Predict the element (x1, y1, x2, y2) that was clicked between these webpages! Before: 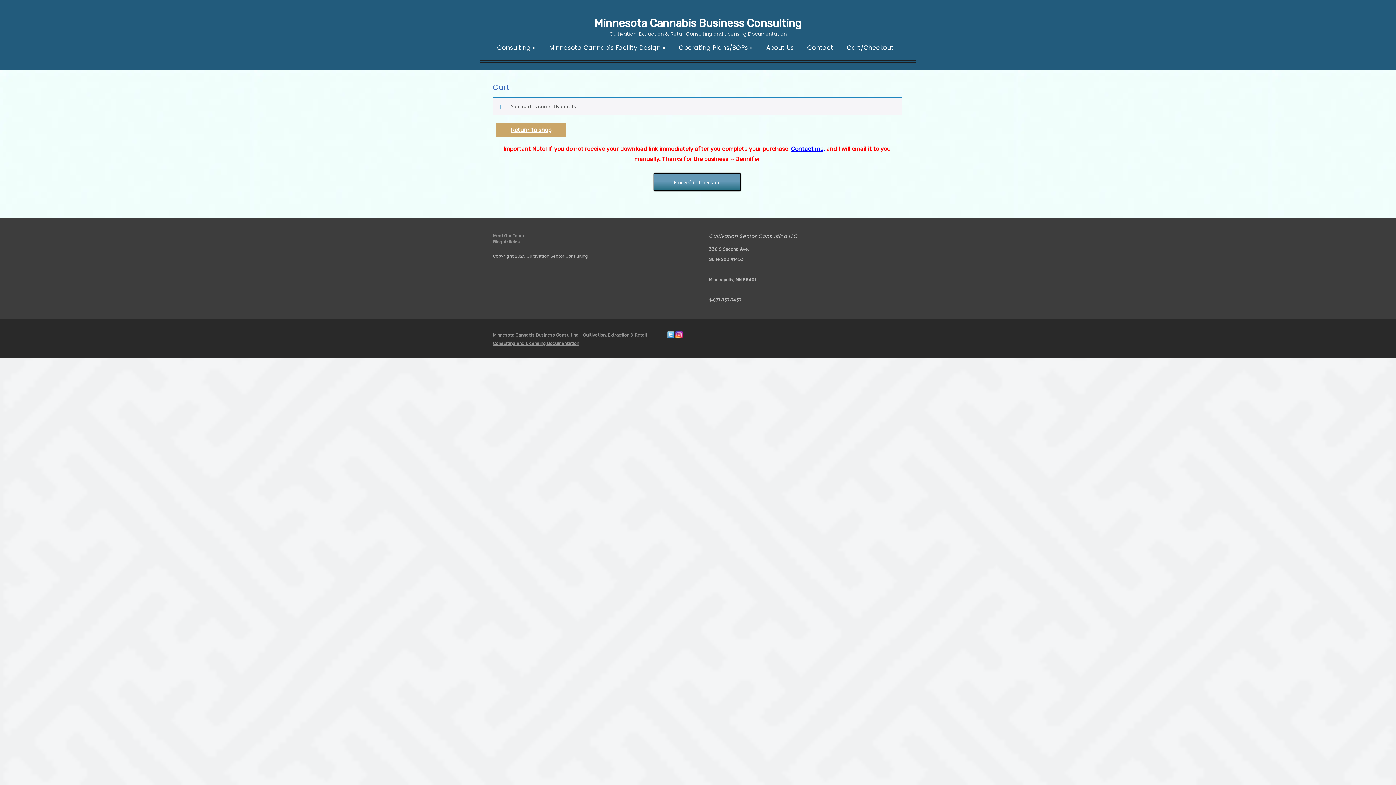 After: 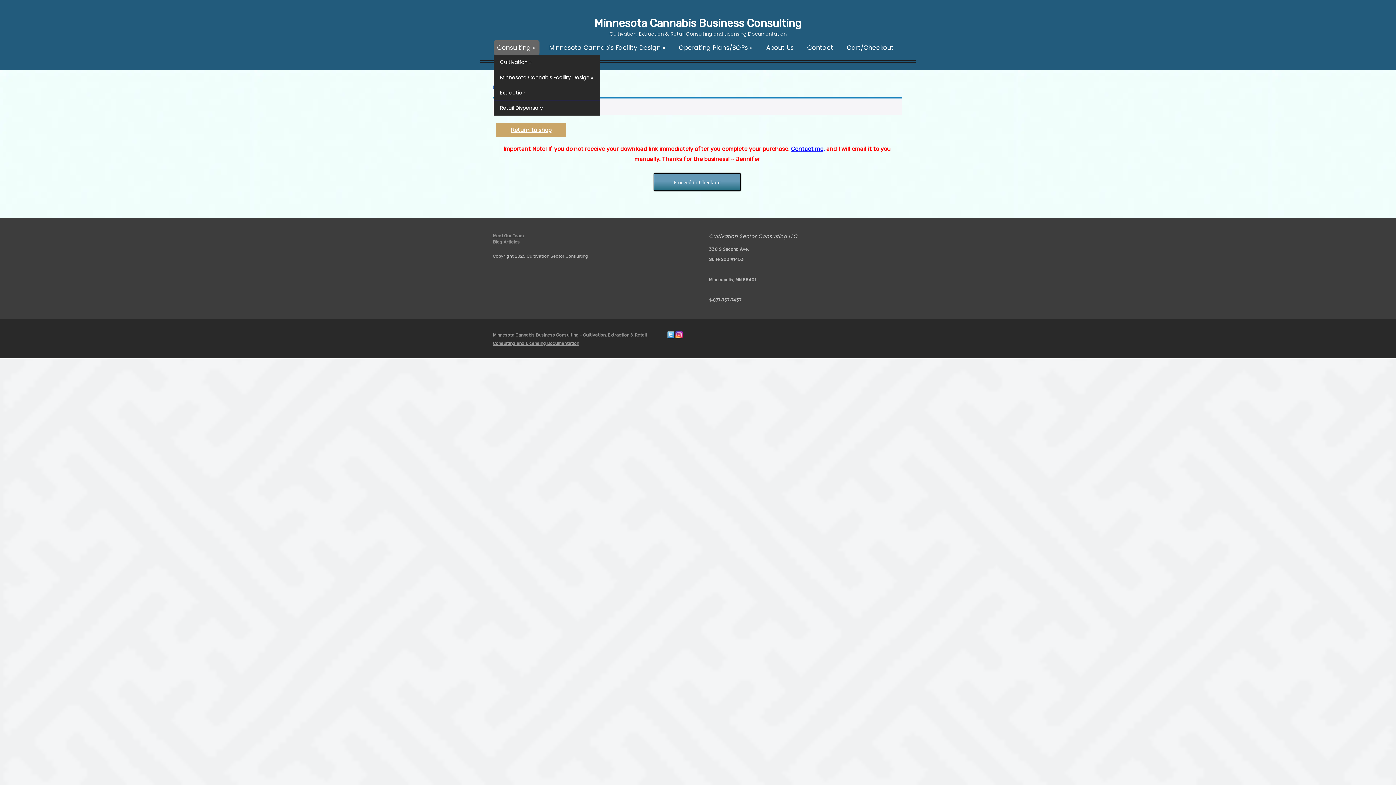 Action: label: Consulting » bbox: (493, 40, 539, 54)